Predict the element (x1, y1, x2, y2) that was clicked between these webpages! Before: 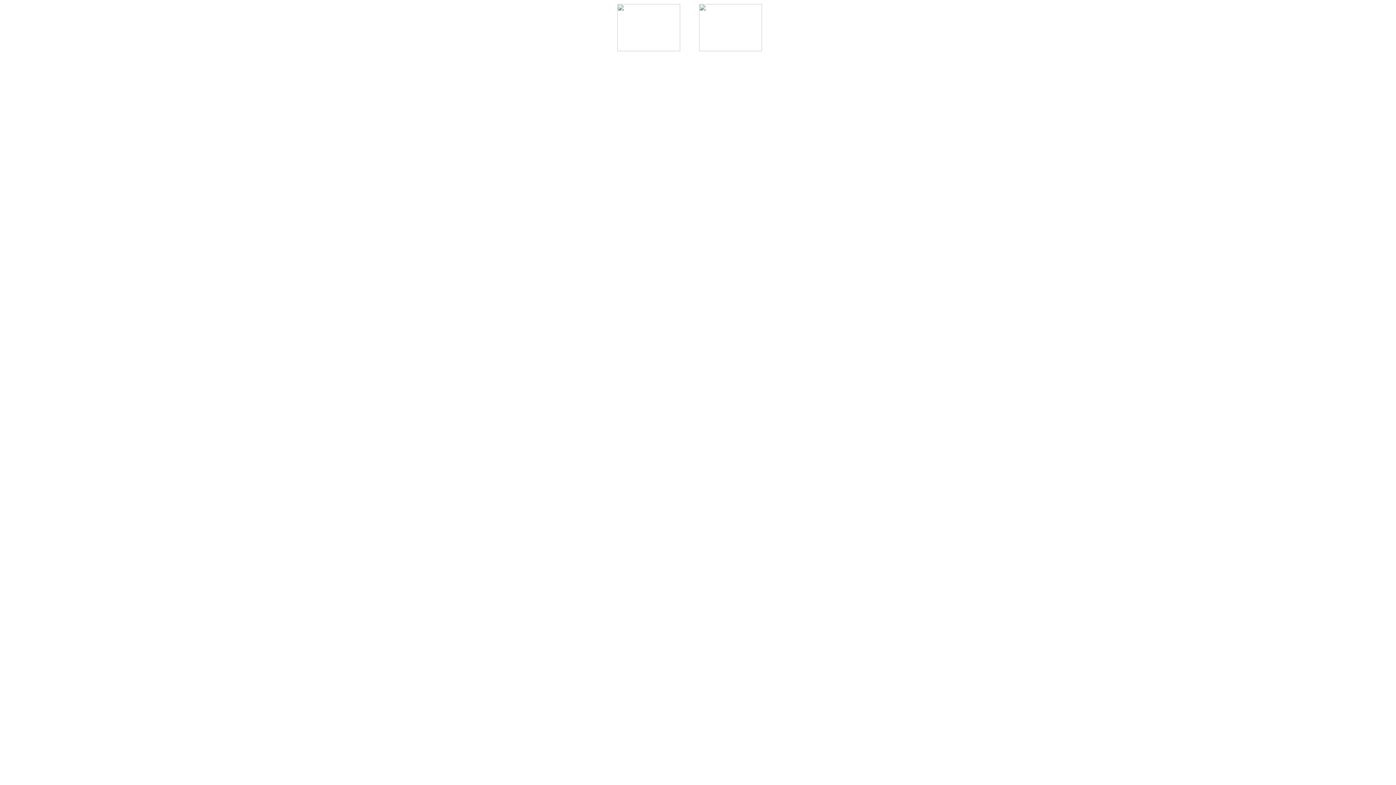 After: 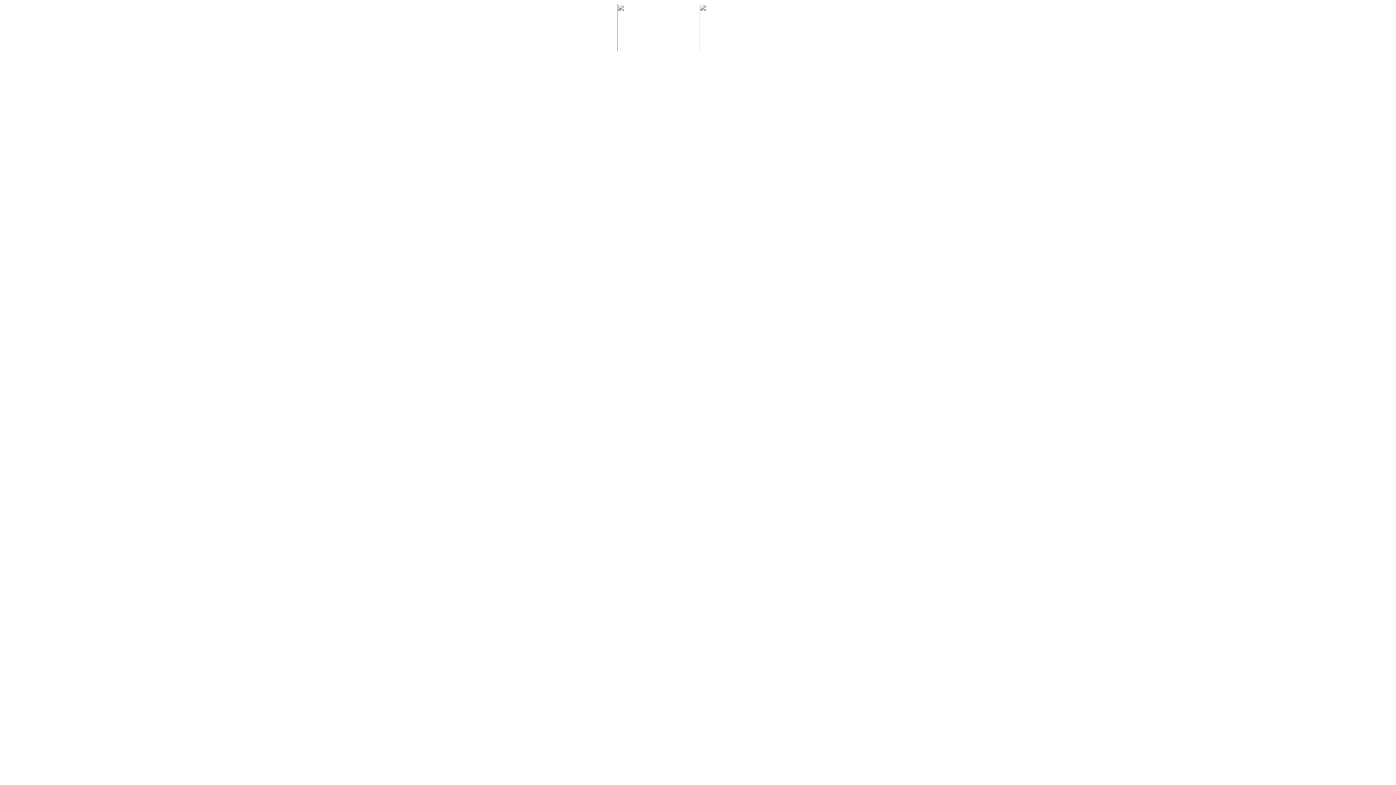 Action: bbox: (617, 46, 680, 52)